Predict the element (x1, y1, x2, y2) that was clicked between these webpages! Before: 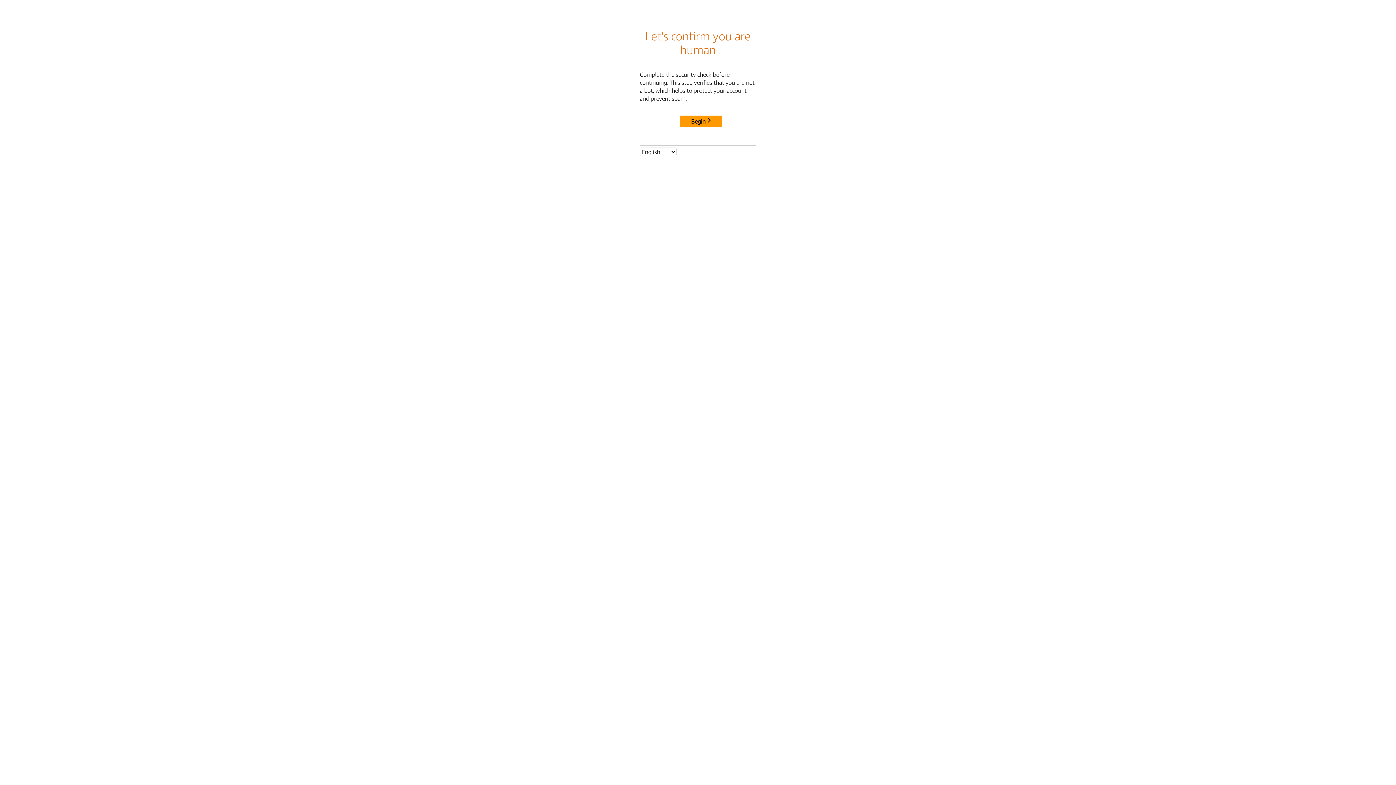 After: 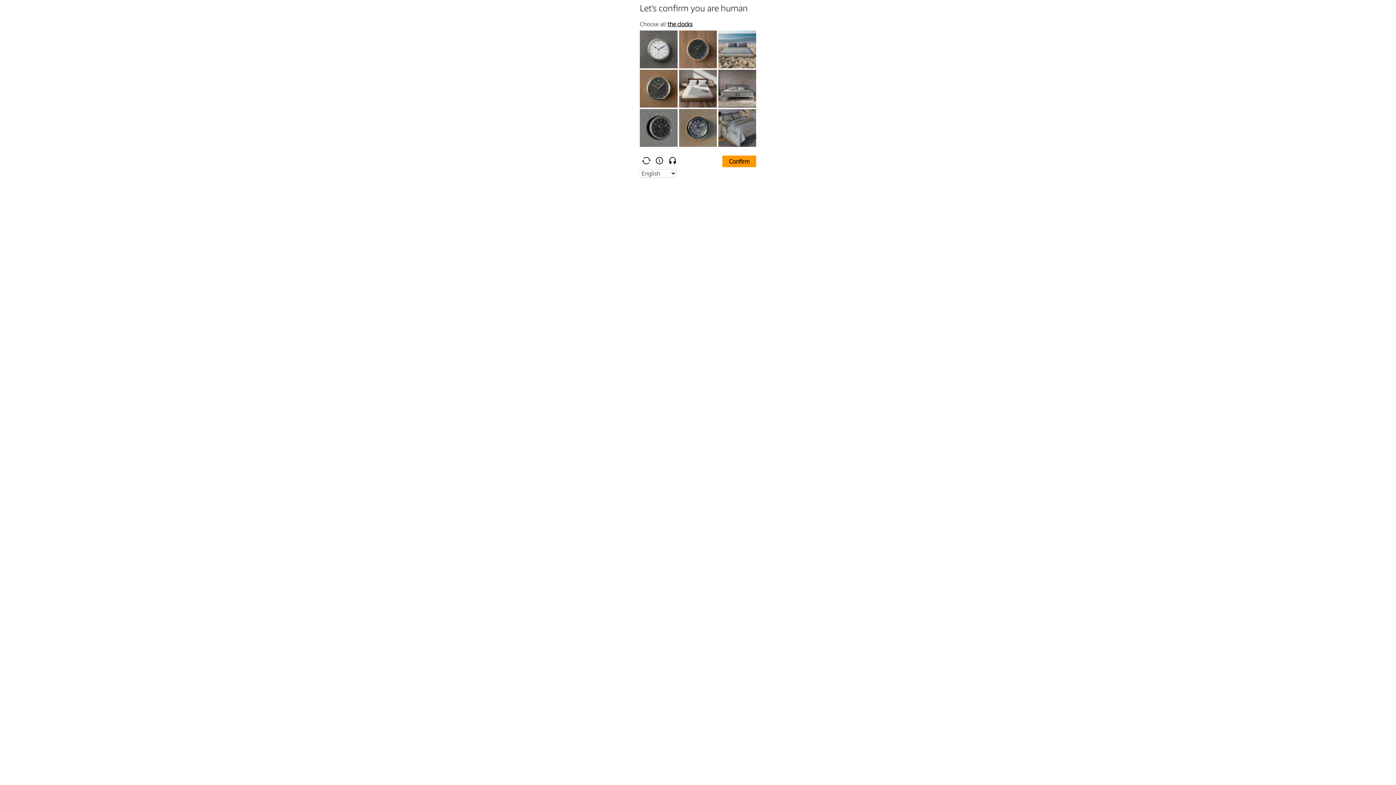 Action: bbox: (680, 115, 722, 127) label: Begin